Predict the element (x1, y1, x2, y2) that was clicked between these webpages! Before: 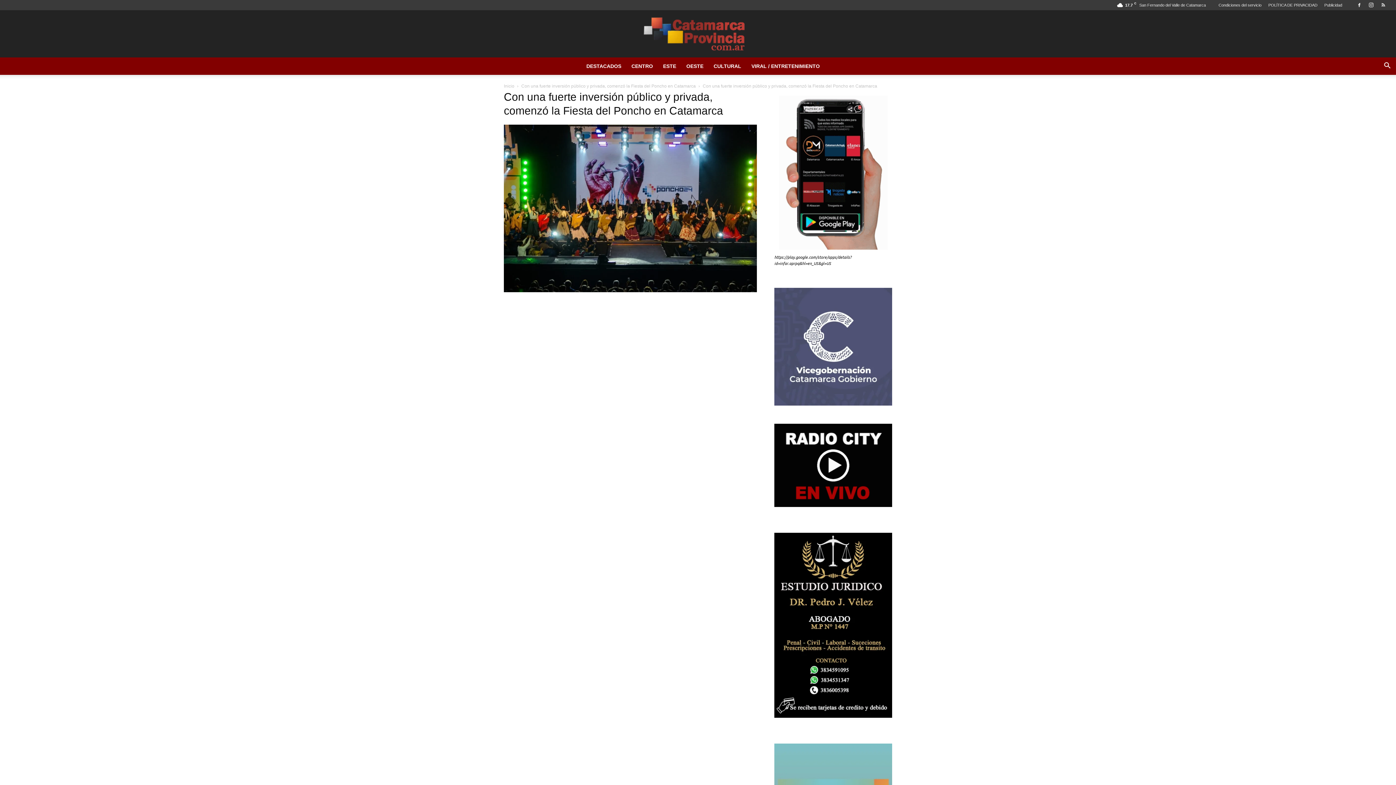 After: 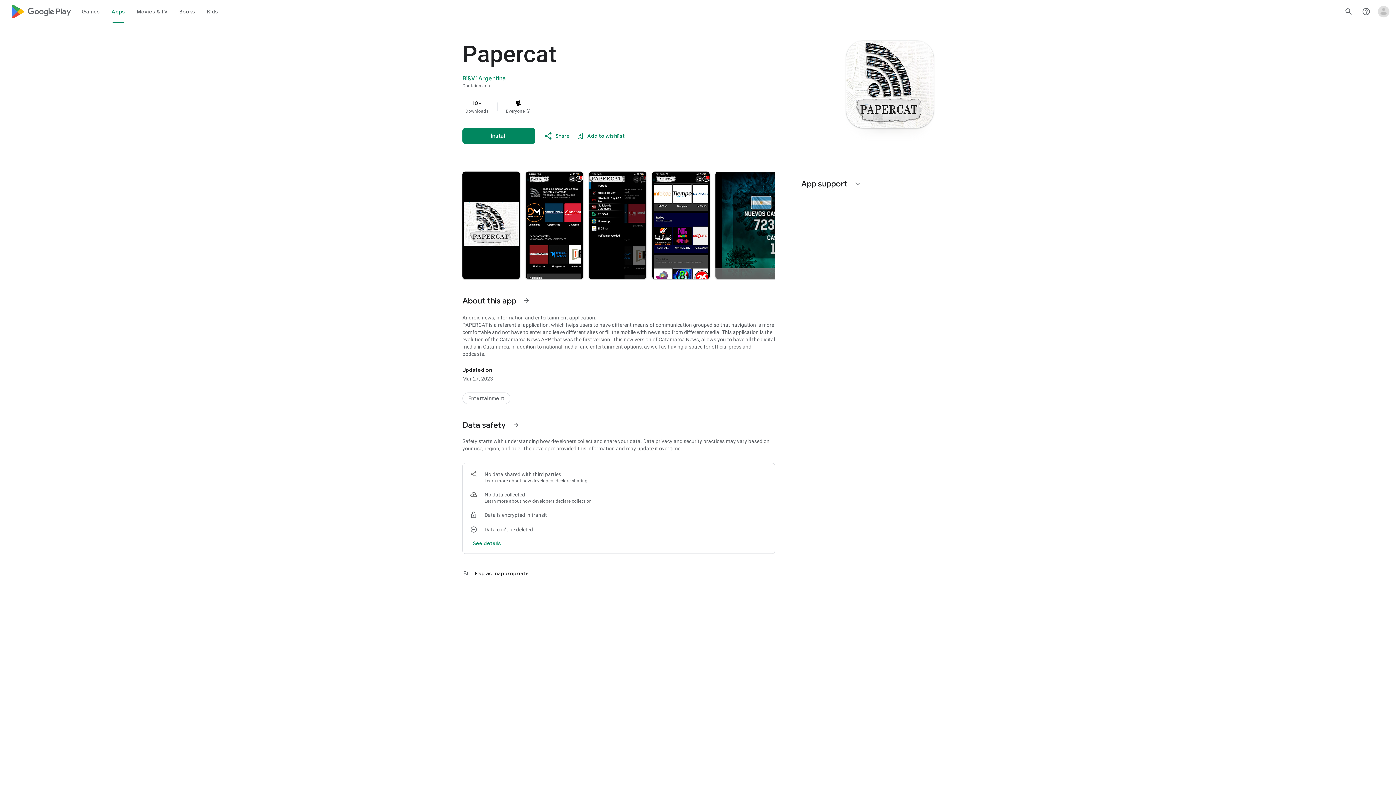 Action: bbox: (779, 245, 887, 250)